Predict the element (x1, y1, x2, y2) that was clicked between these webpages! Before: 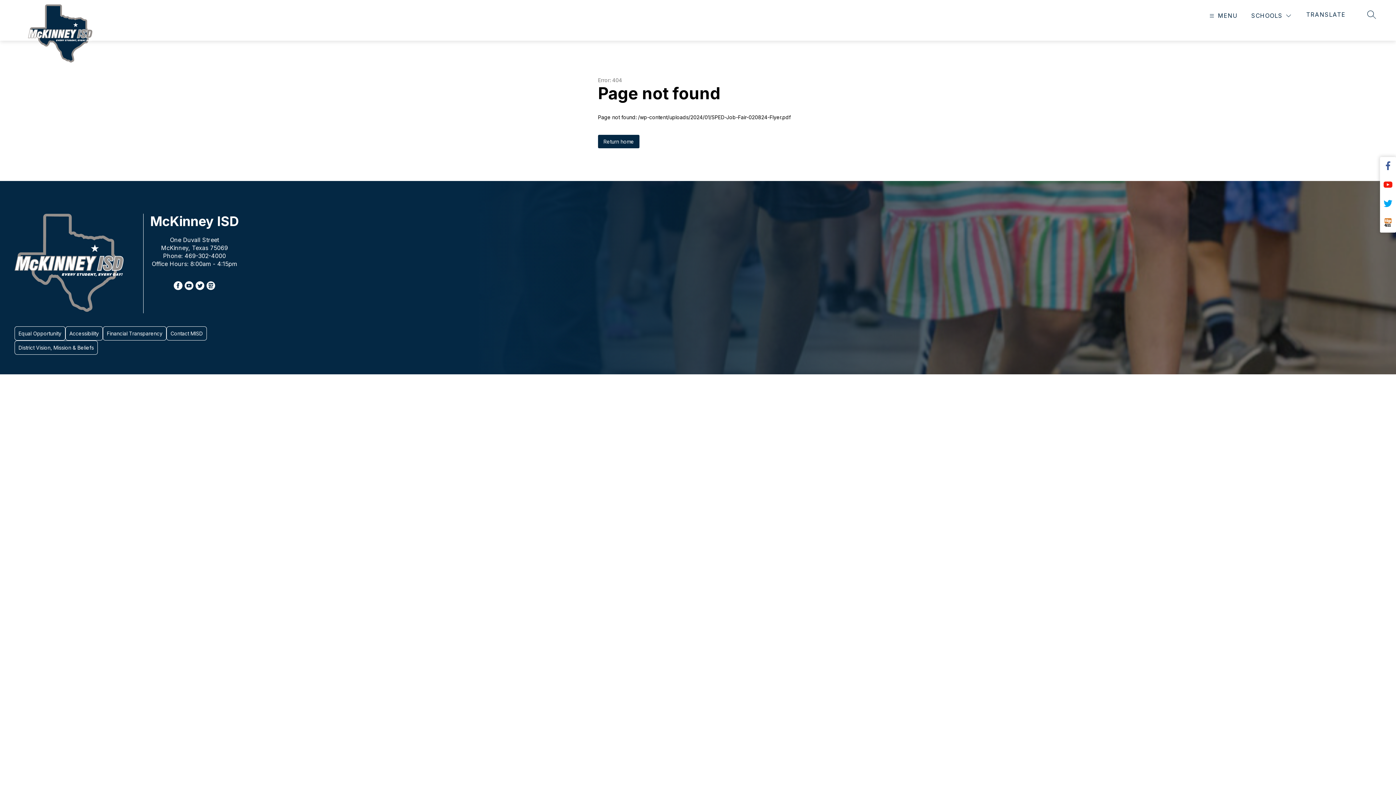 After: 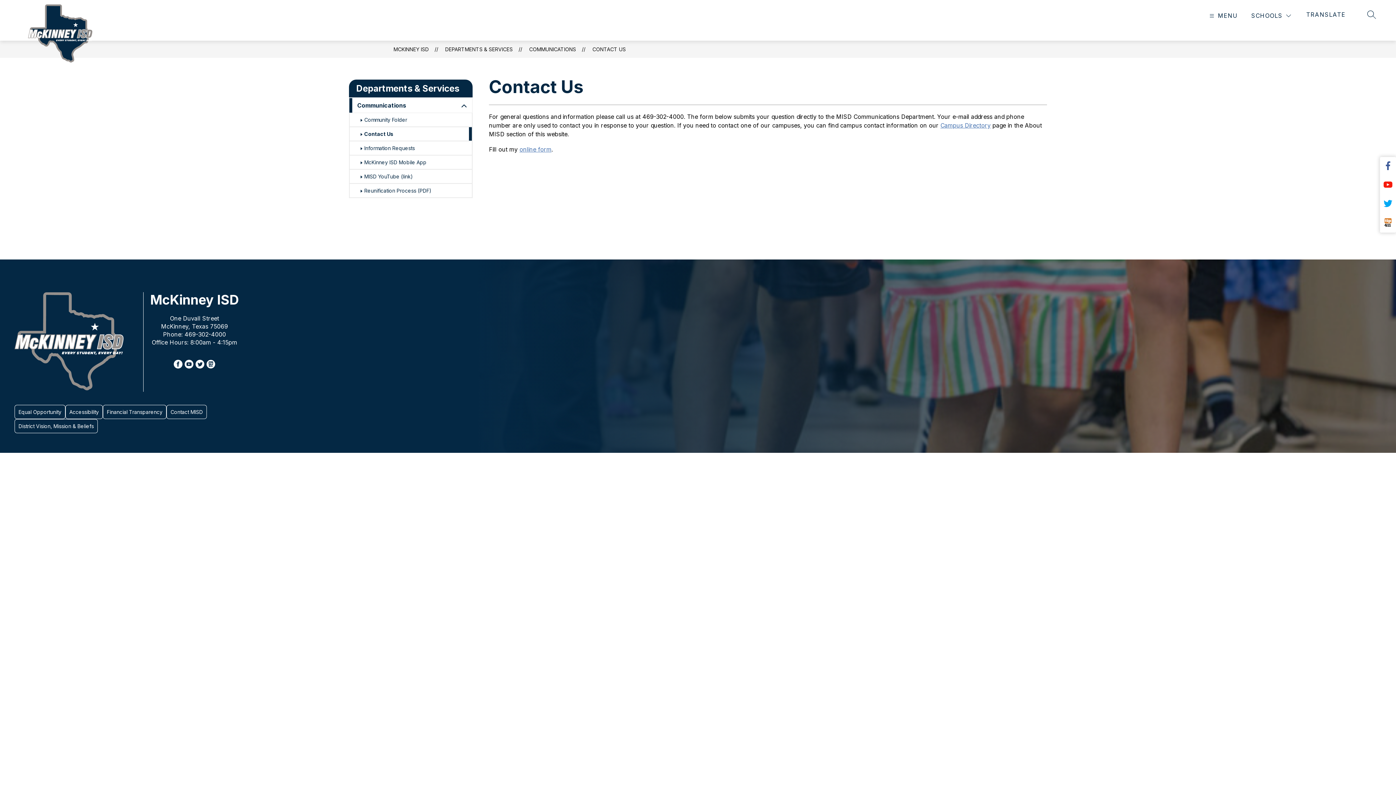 Action: bbox: (166, 326, 206, 340) label: Contact MISD